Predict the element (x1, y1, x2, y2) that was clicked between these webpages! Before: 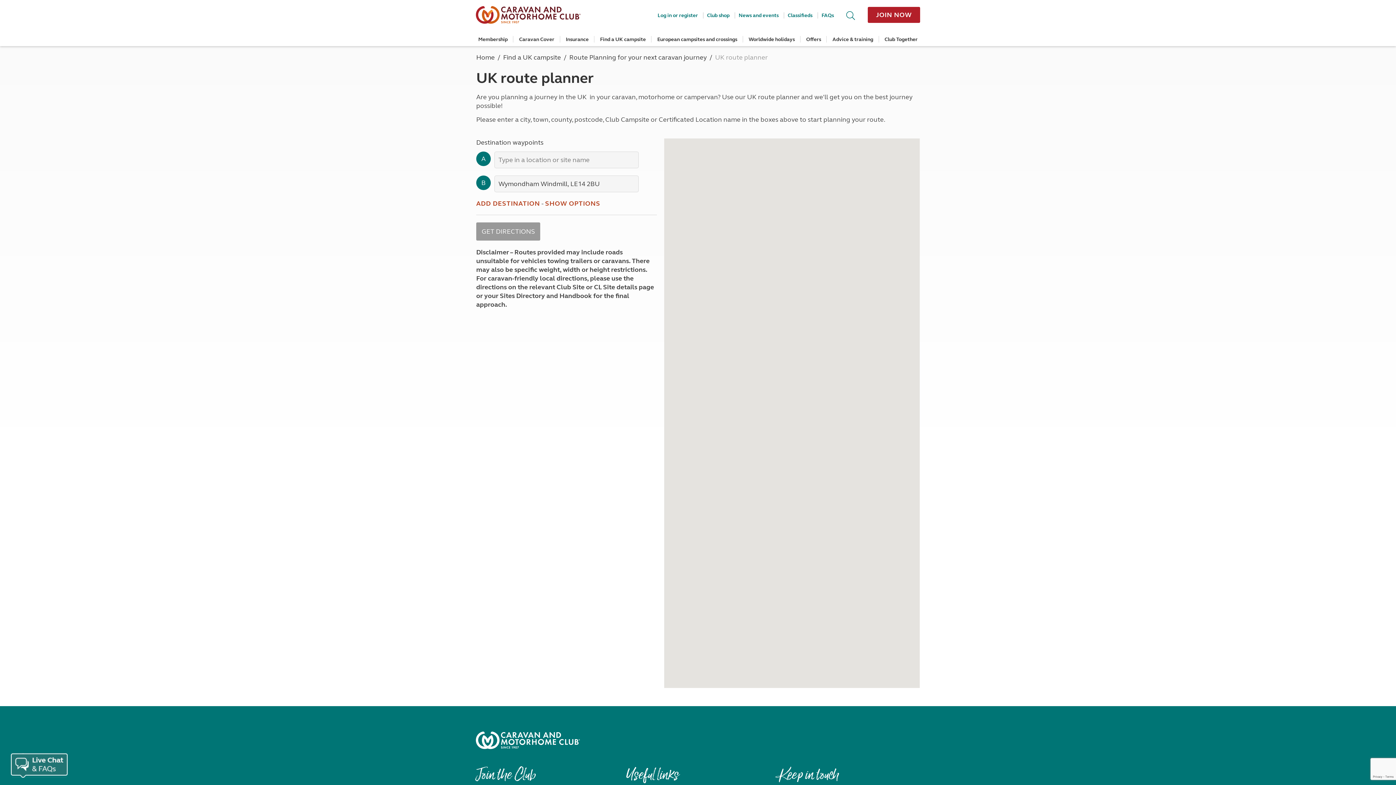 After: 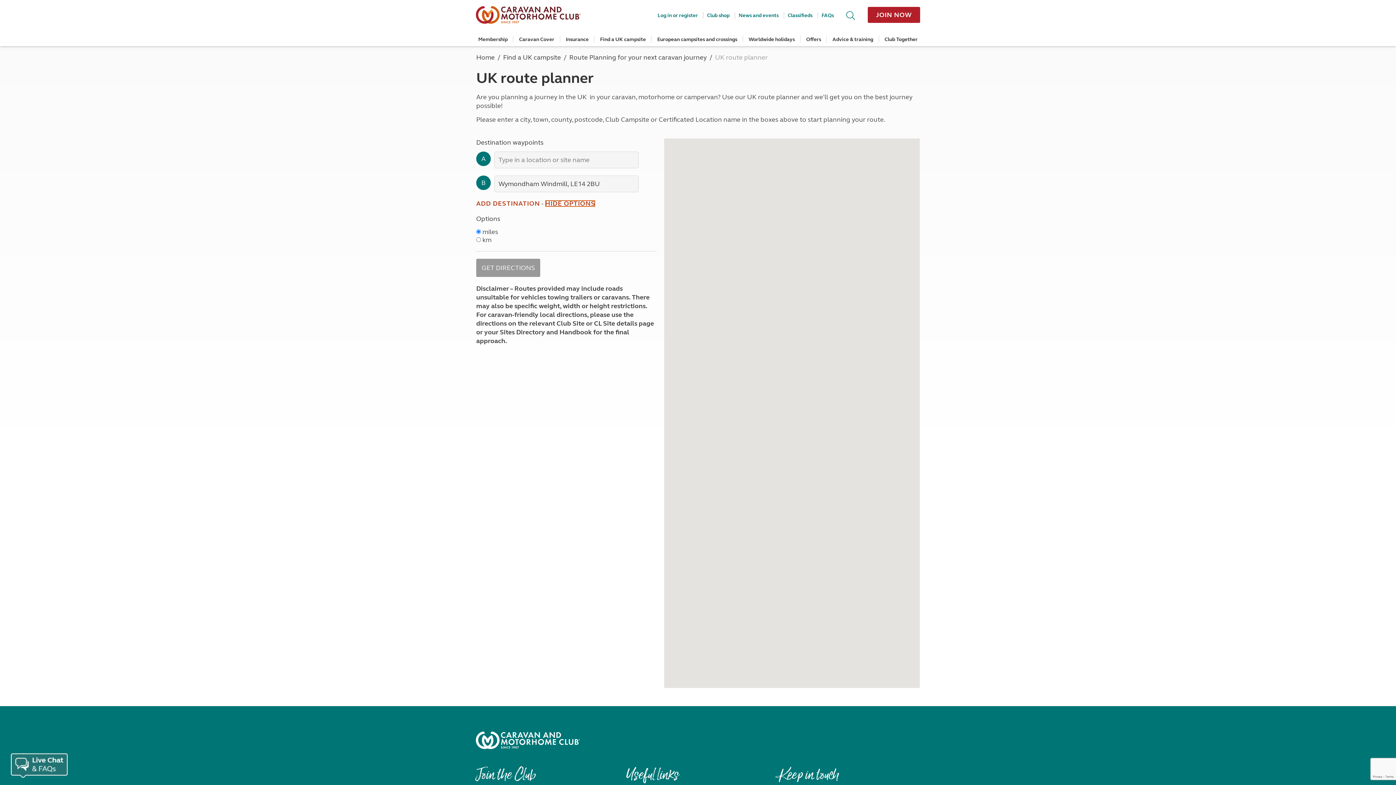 Action: label: SHOW OPTIONS bbox: (545, 200, 600, 206)